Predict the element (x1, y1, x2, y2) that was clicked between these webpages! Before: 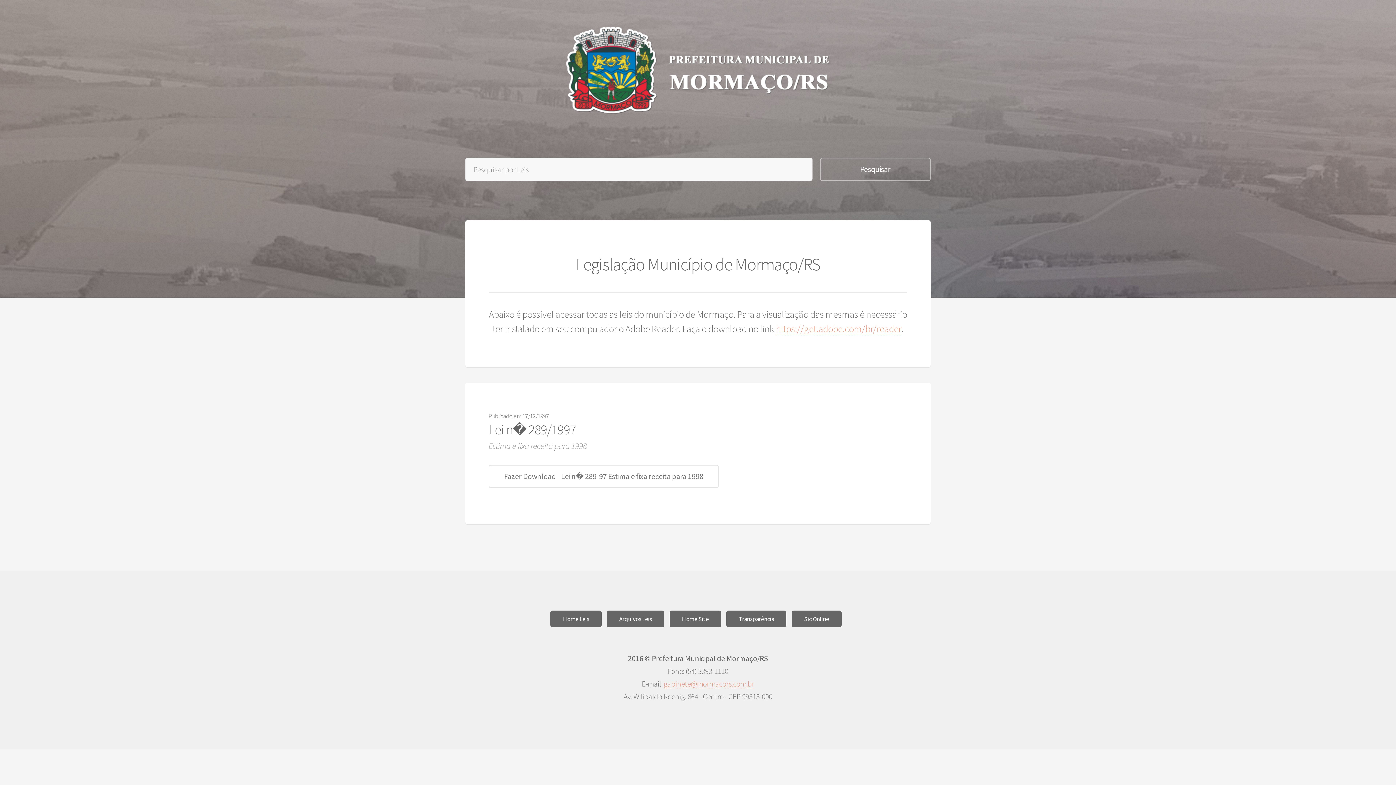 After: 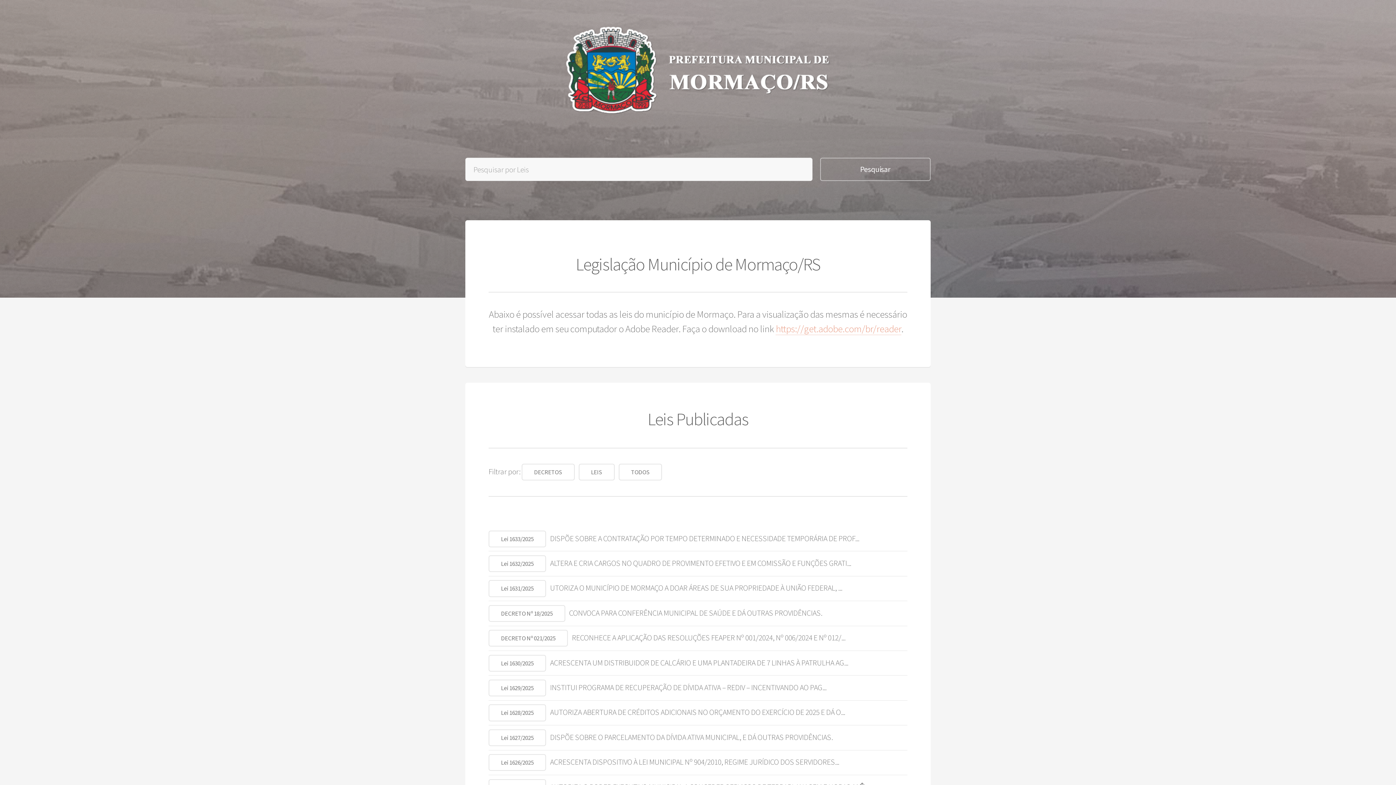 Action: bbox: (606, 610, 664, 627) label: Arquivos Leis